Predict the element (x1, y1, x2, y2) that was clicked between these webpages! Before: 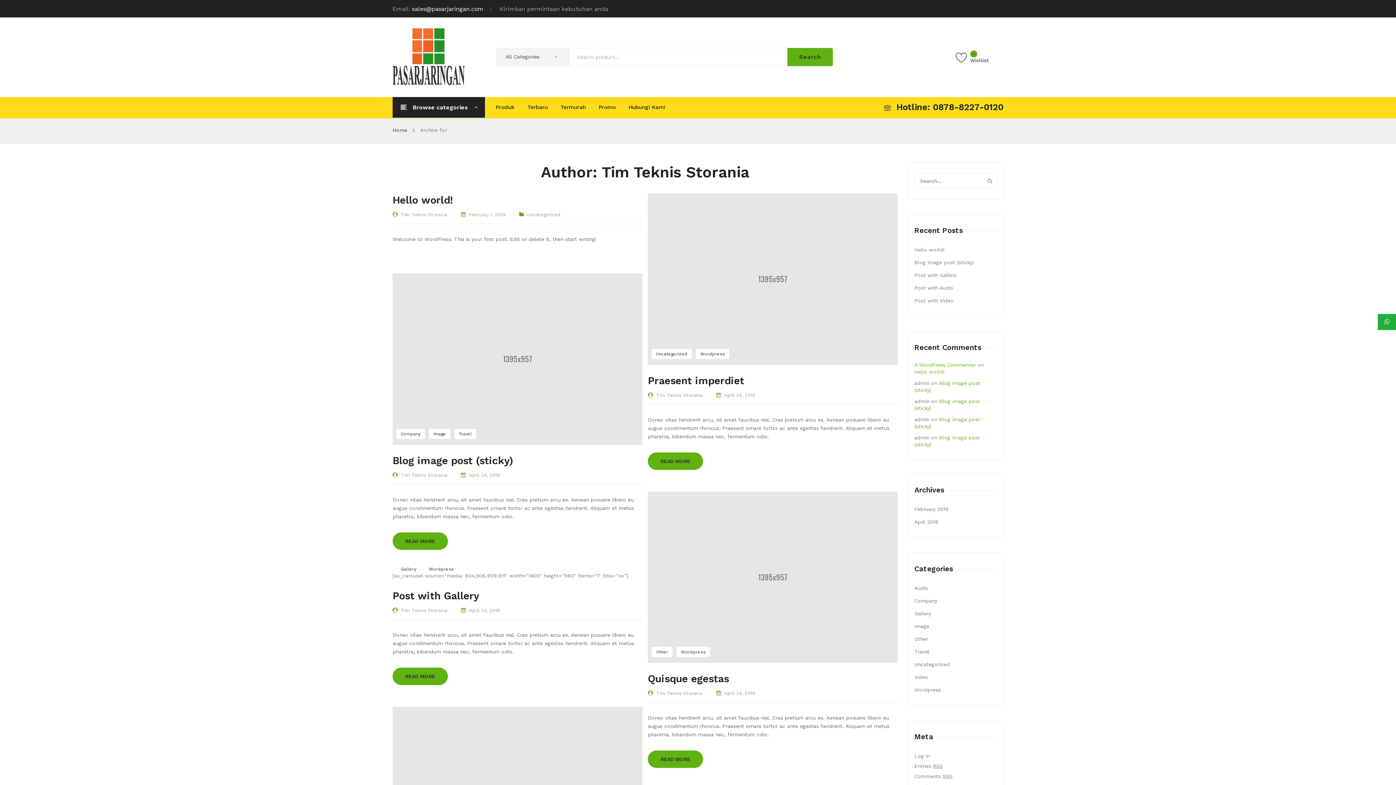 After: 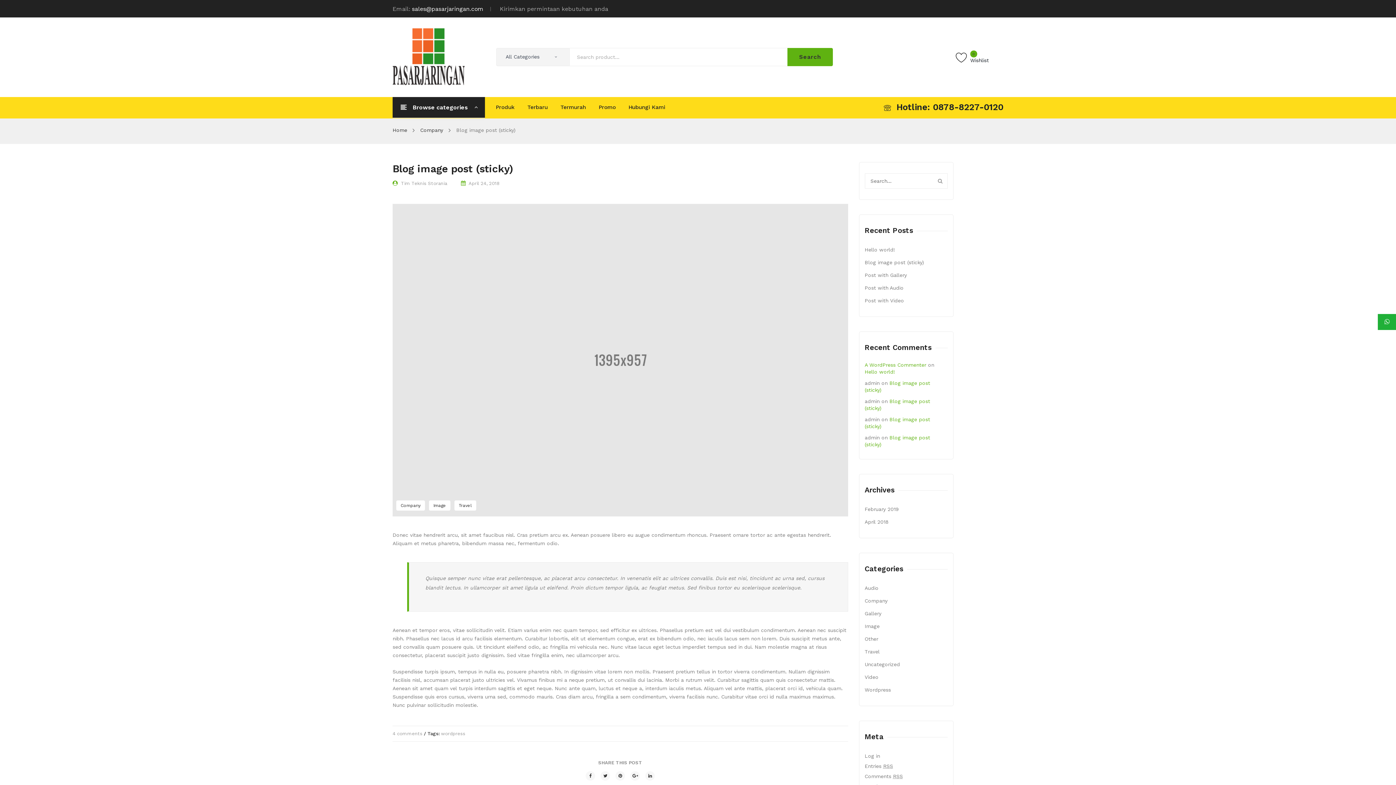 Action: label: Blog image post (sticky) bbox: (914, 257, 973, 267)